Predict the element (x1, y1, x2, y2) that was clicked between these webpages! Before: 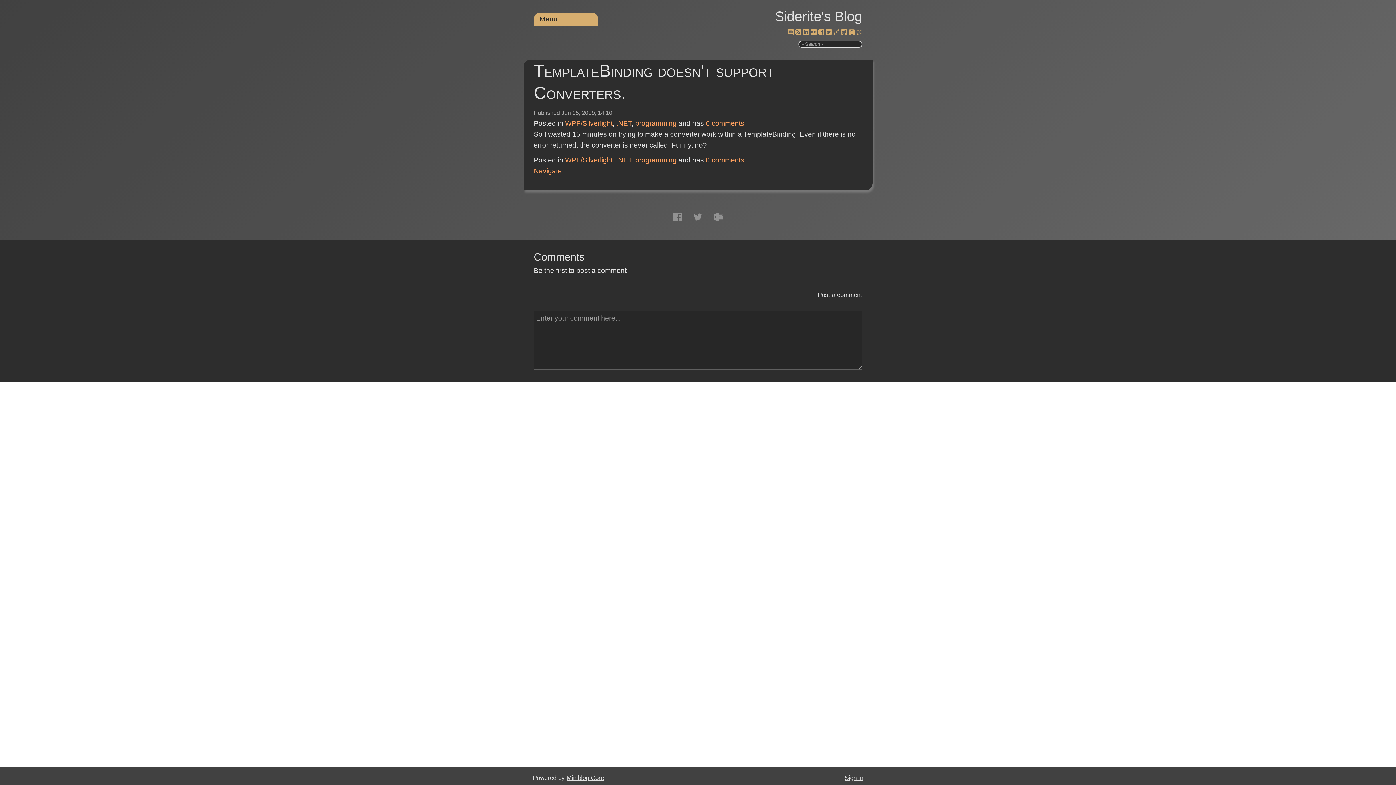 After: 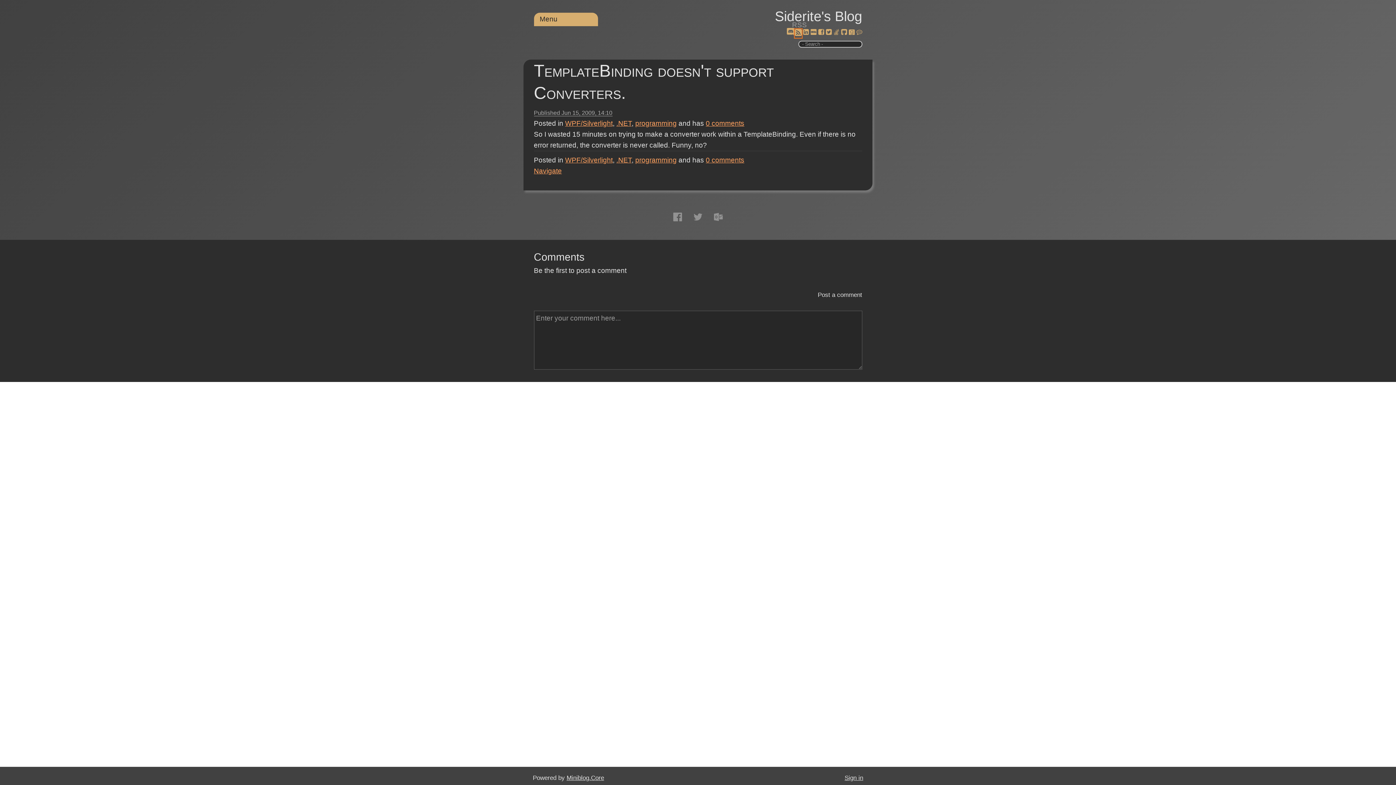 Action: bbox: (795, 29, 801, 36)